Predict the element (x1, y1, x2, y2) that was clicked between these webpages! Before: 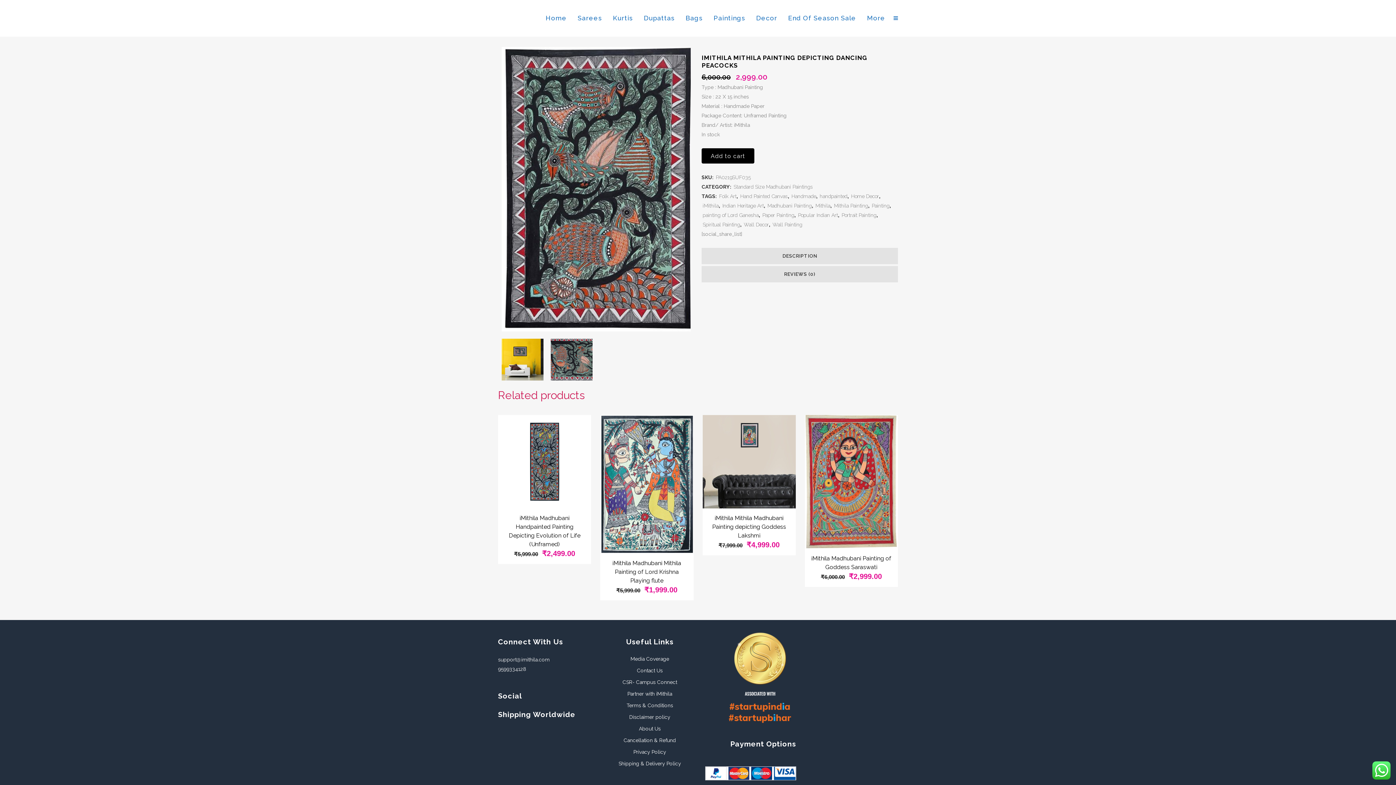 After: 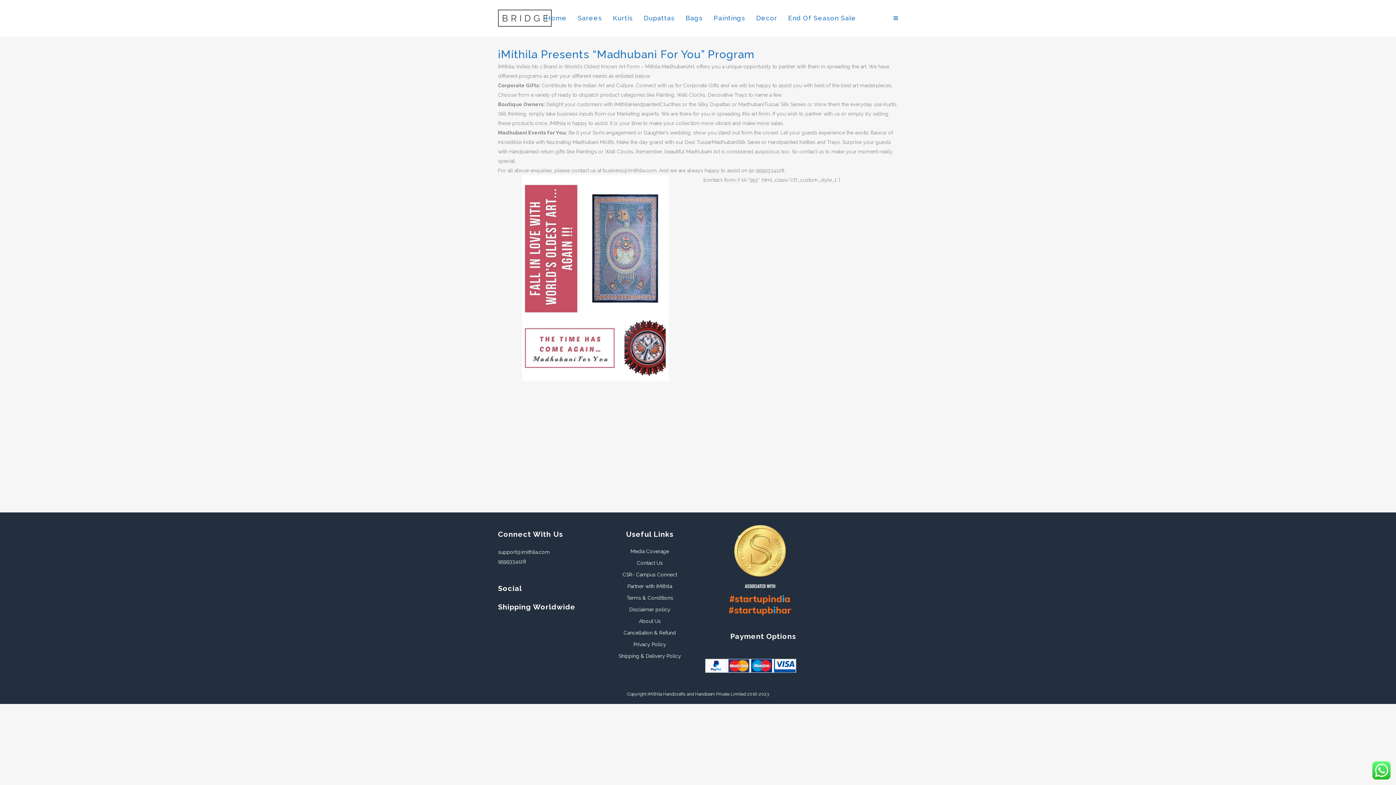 Action: bbox: (605, 690, 694, 698) label: Partner with iMithila